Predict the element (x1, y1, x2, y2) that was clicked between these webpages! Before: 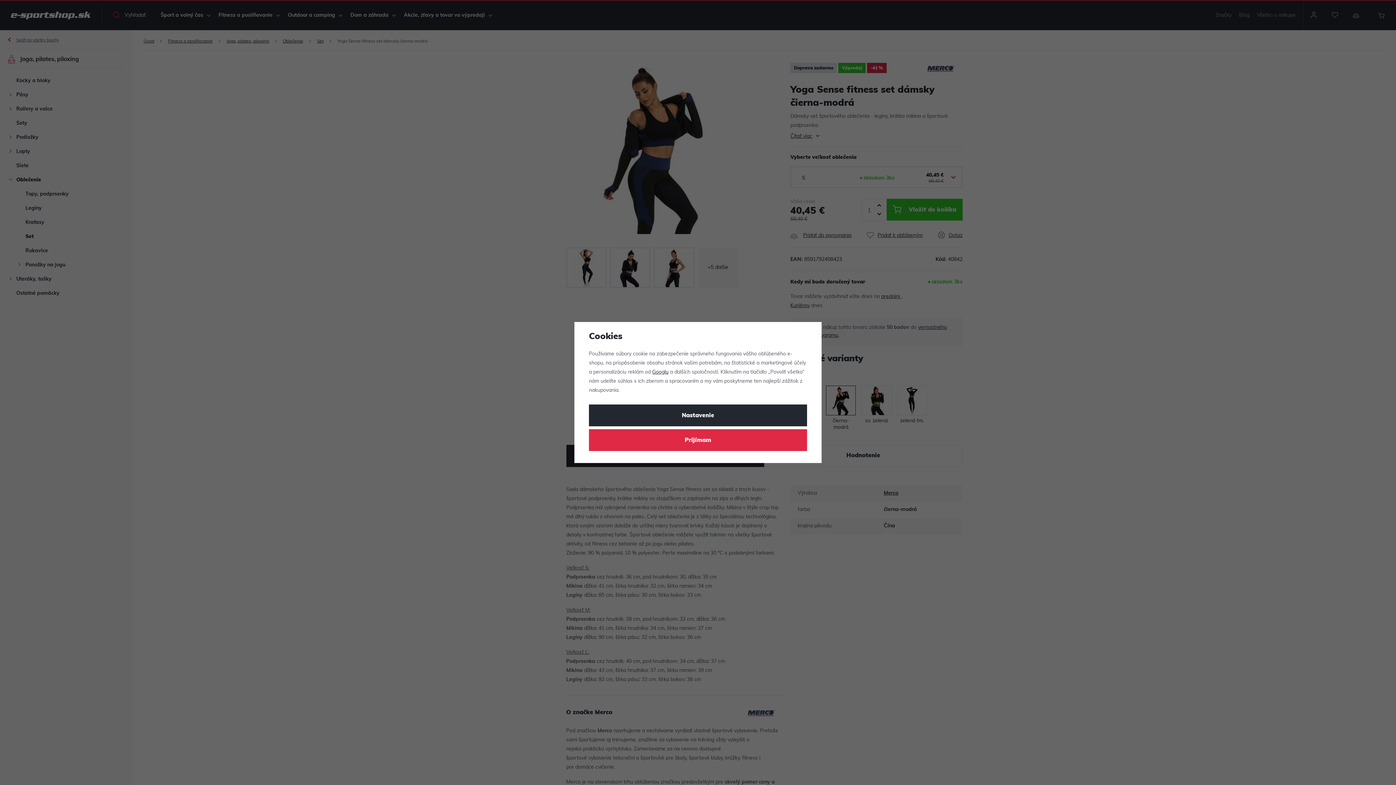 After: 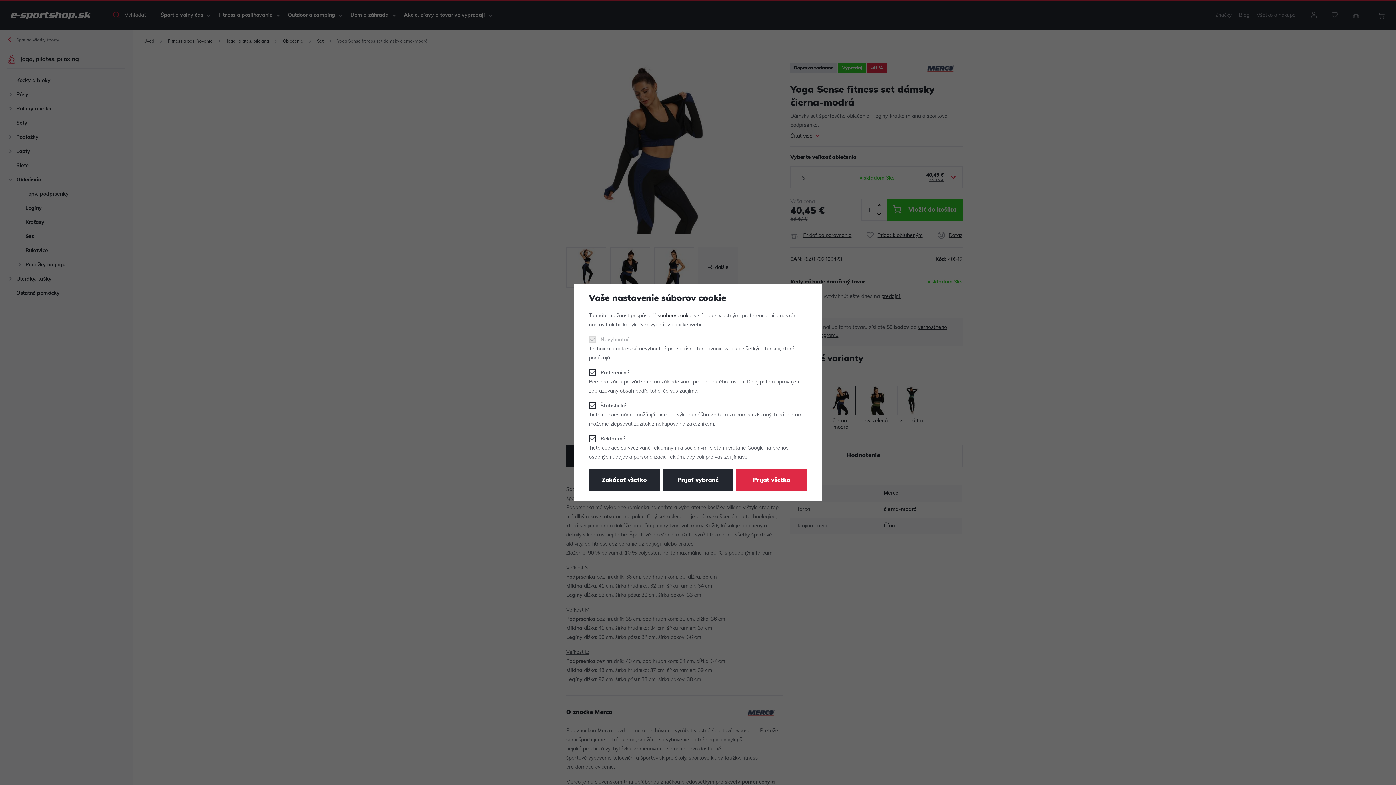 Action: bbox: (589, 404, 807, 426) label: Nastavenie